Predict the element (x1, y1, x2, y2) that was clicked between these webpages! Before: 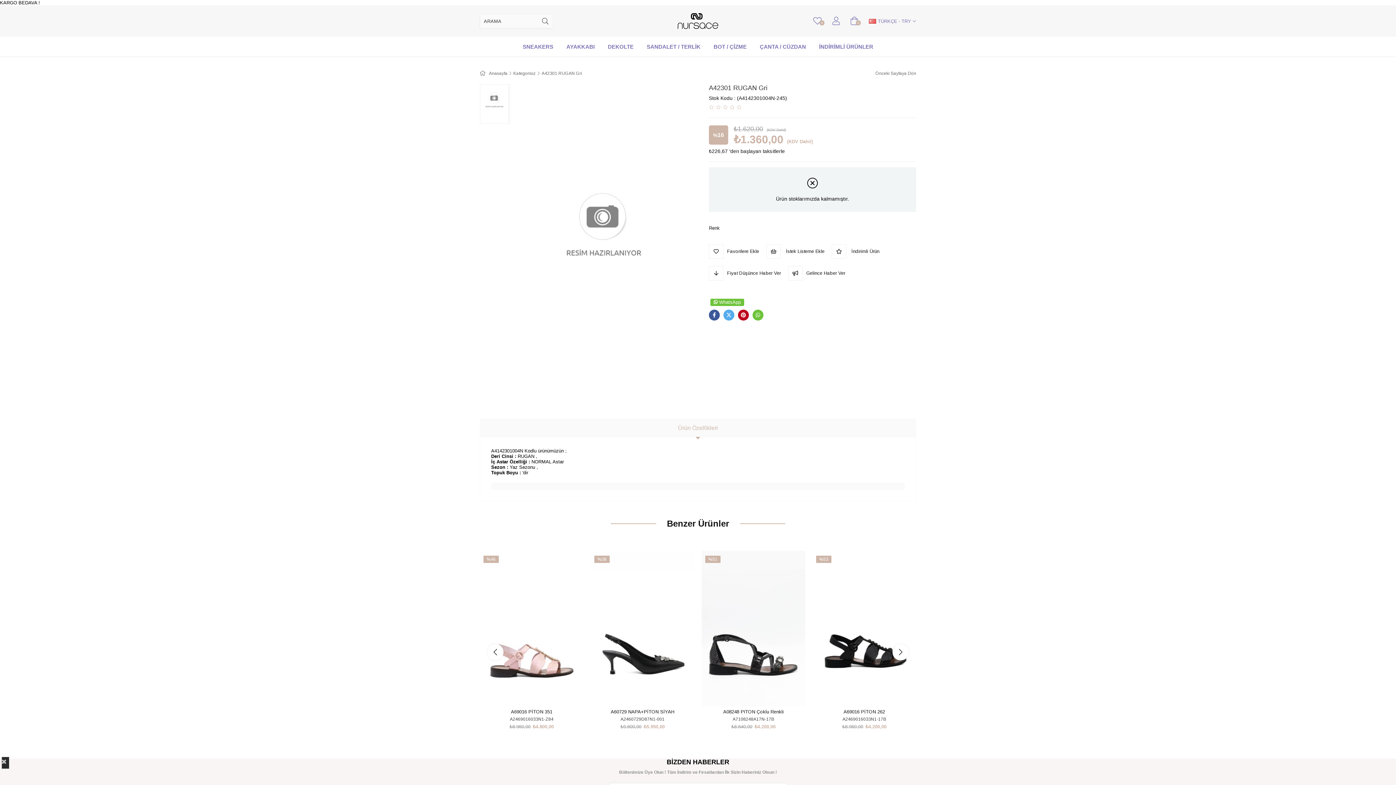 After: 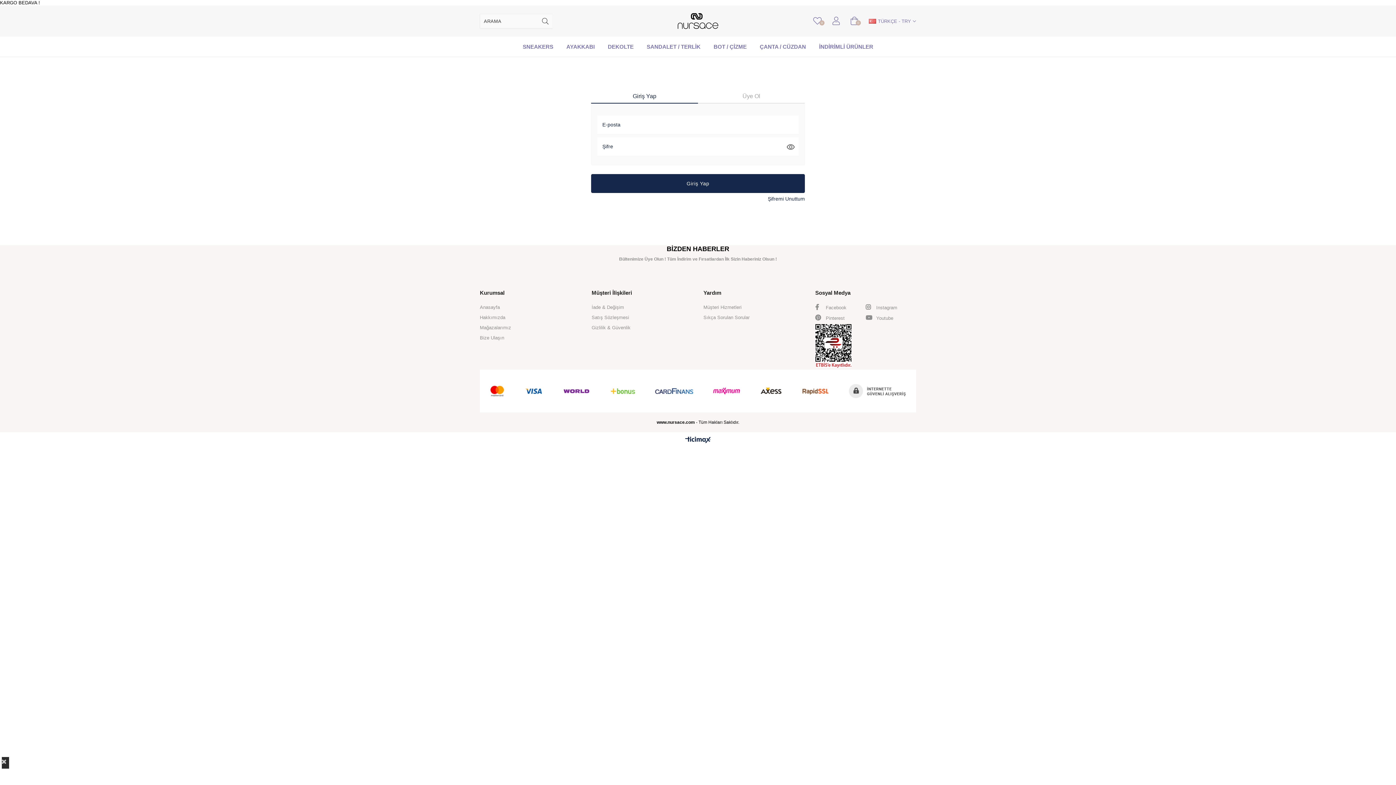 Action: bbox: (788, 266, 845, 280) label: Gelince Haber Ver